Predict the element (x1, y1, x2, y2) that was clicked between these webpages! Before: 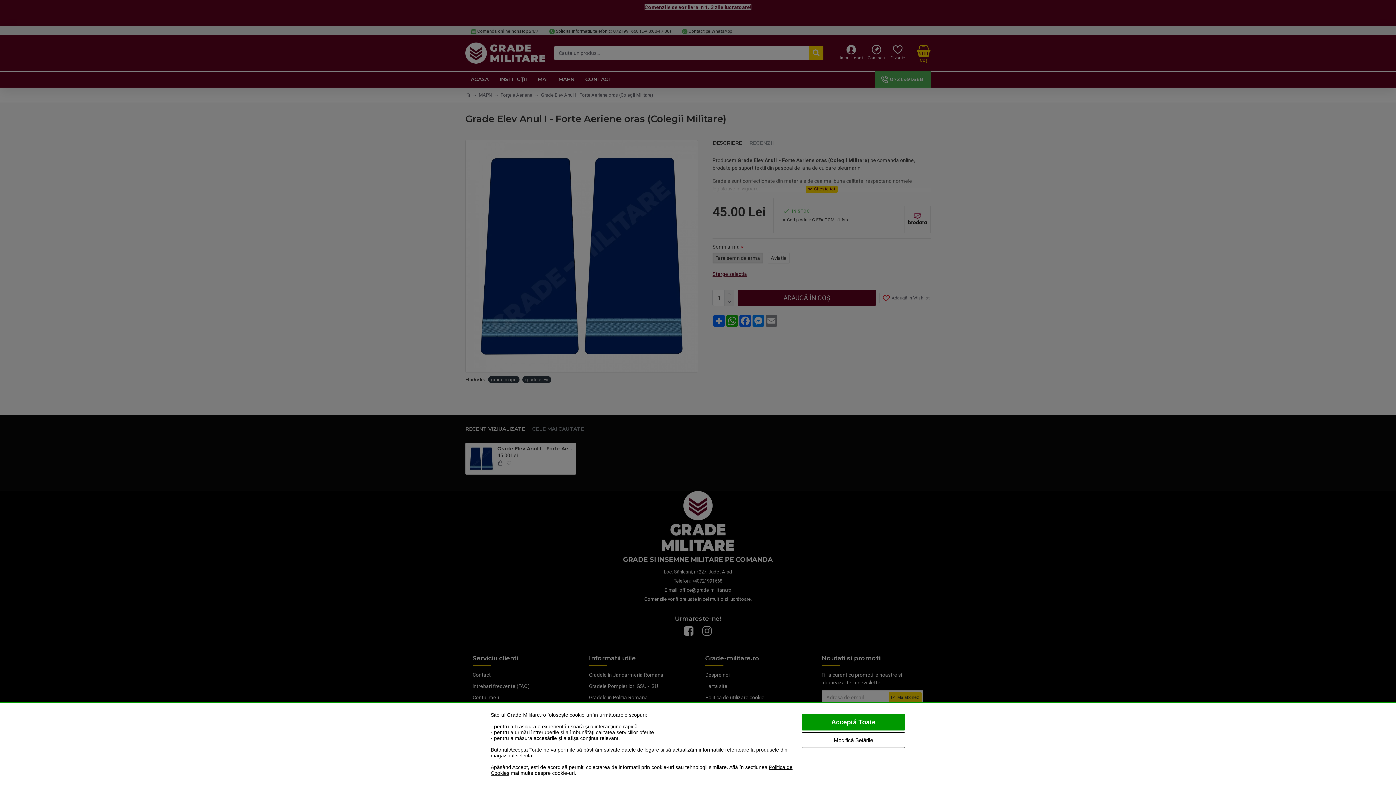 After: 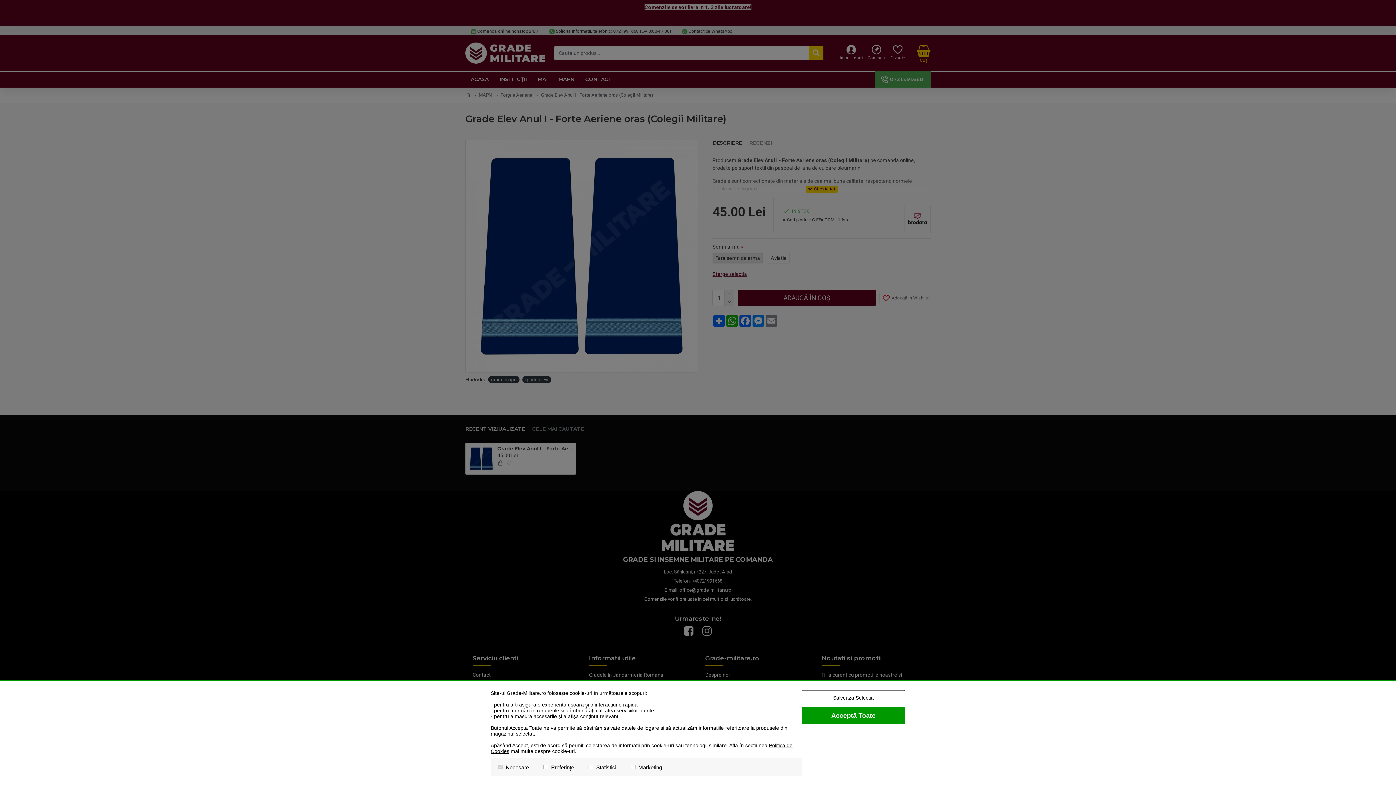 Action: bbox: (801, 732, 905, 748) label: Modifică Setările